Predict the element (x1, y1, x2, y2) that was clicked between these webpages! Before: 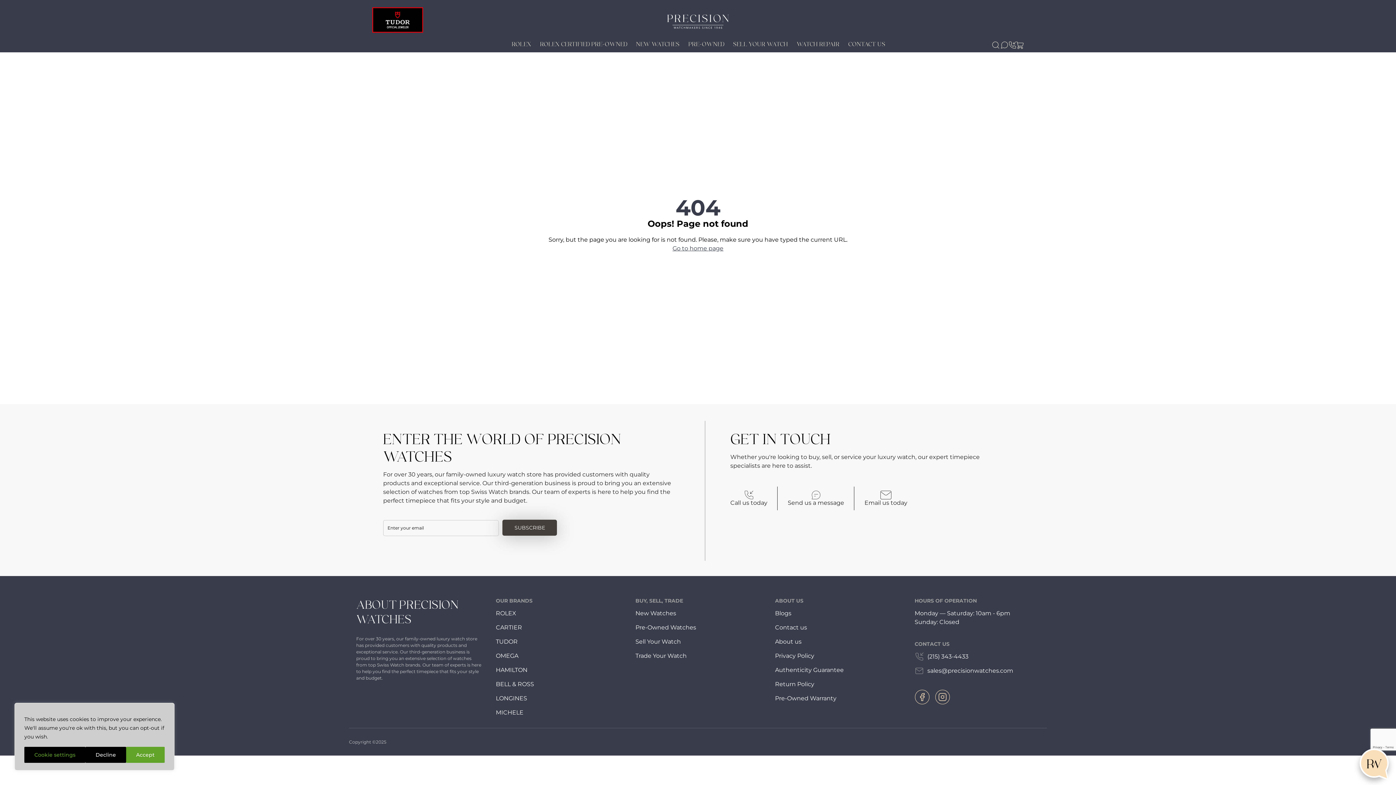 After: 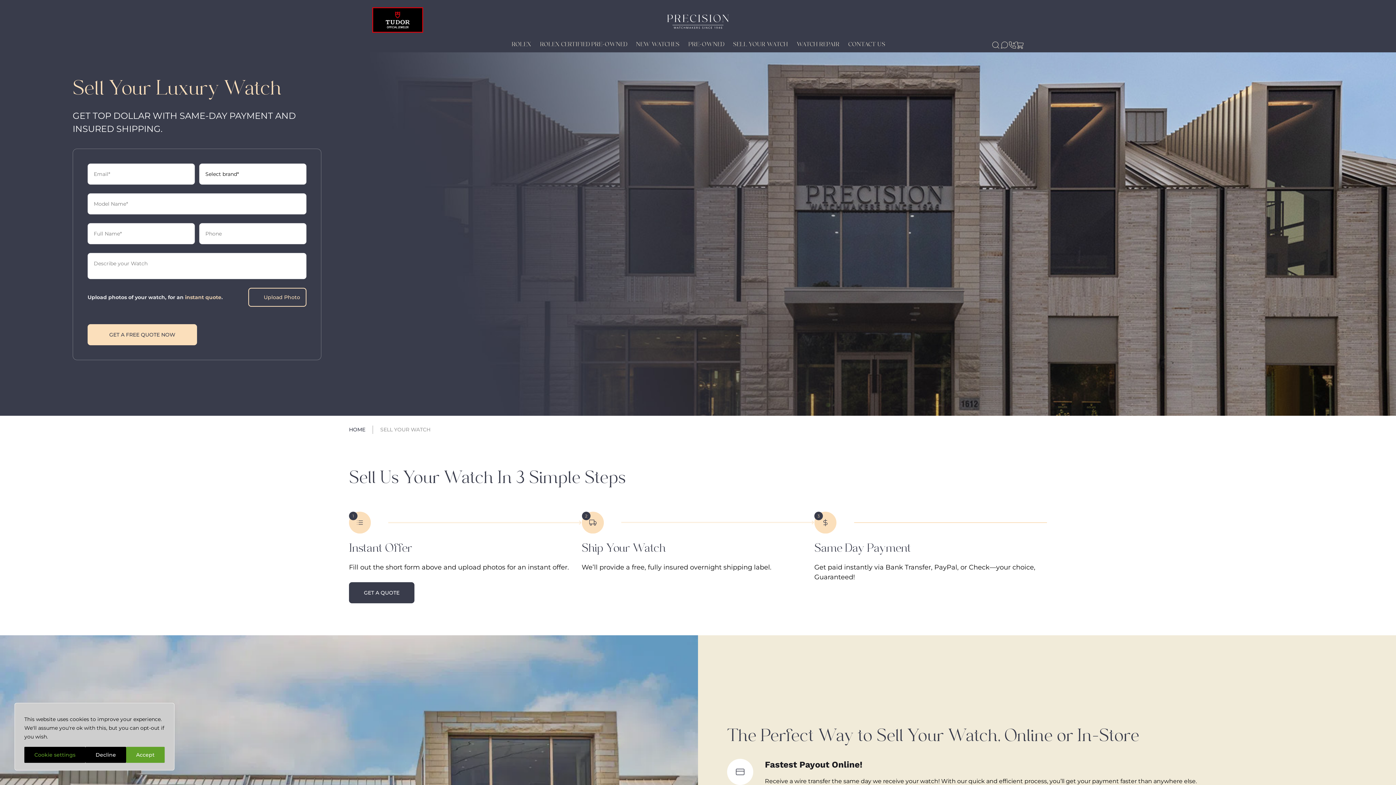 Action: label: Sell Your Watch bbox: (635, 637, 760, 646)